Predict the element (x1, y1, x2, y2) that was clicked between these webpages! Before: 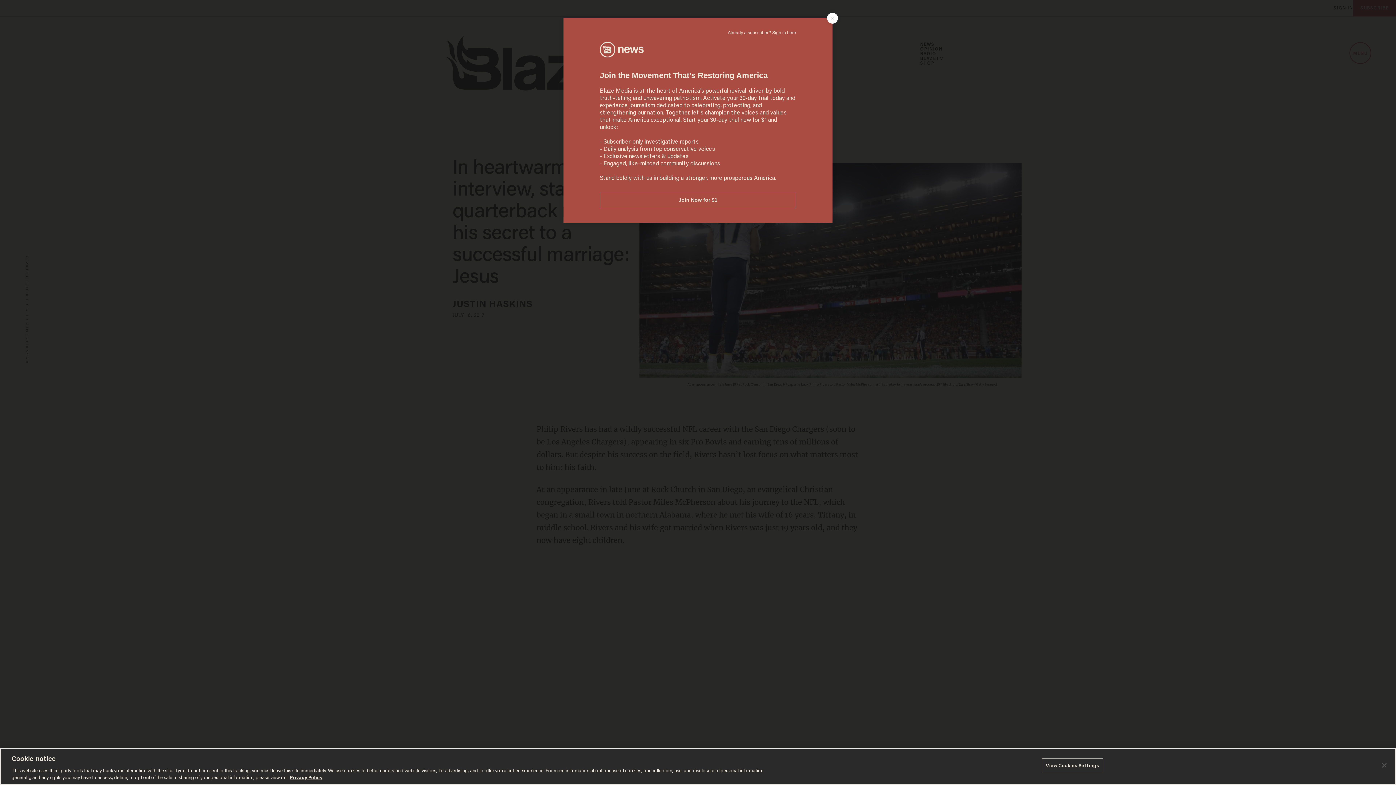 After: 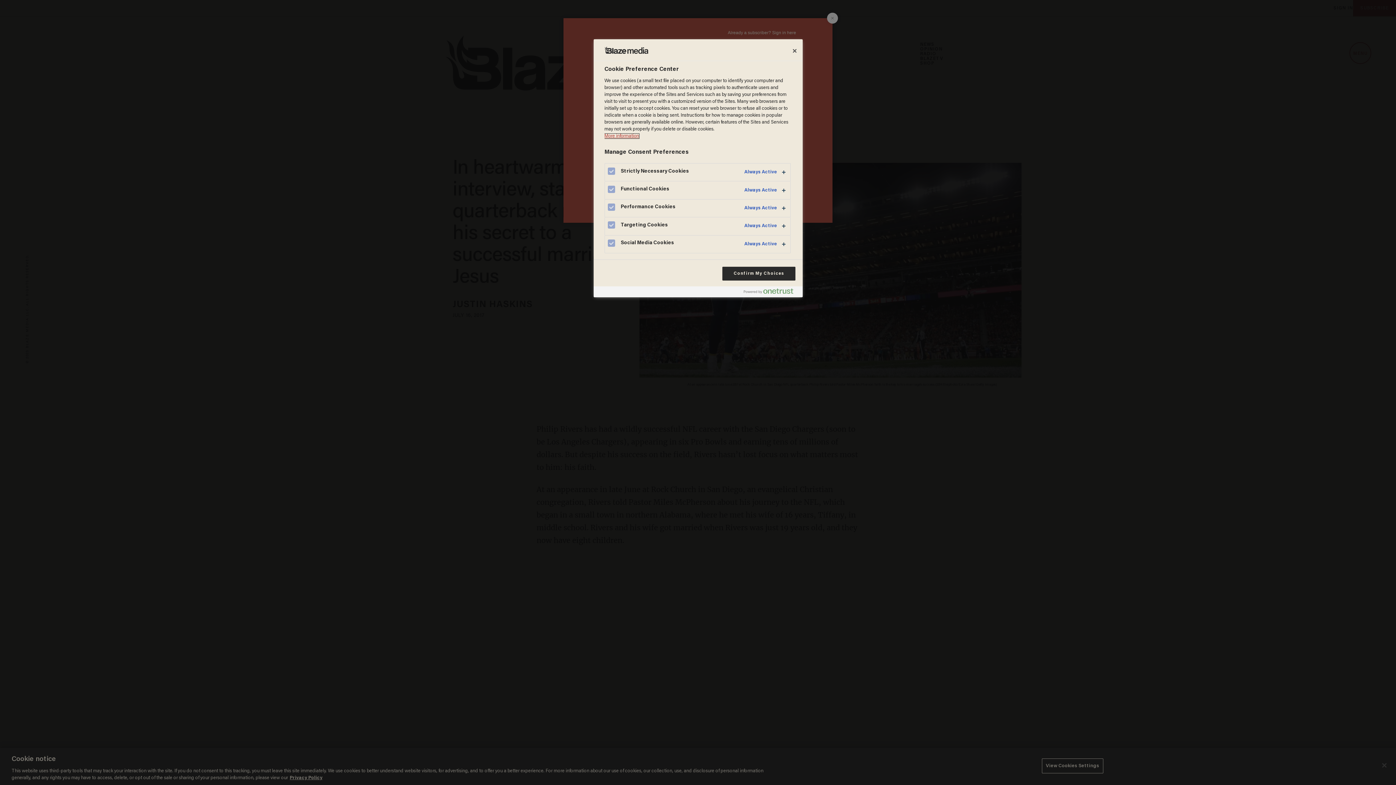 Action: label: View Cookies Settings bbox: (1042, 758, 1103, 773)